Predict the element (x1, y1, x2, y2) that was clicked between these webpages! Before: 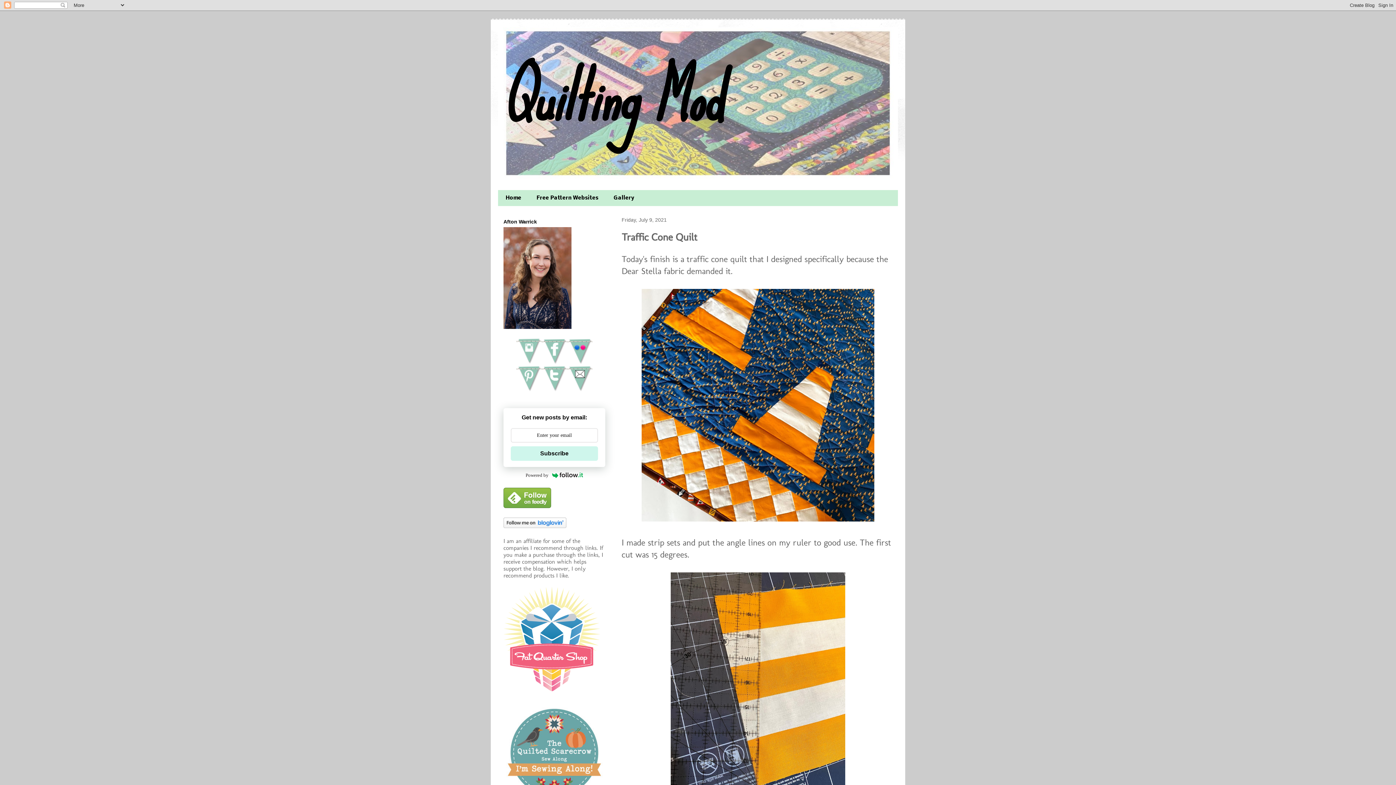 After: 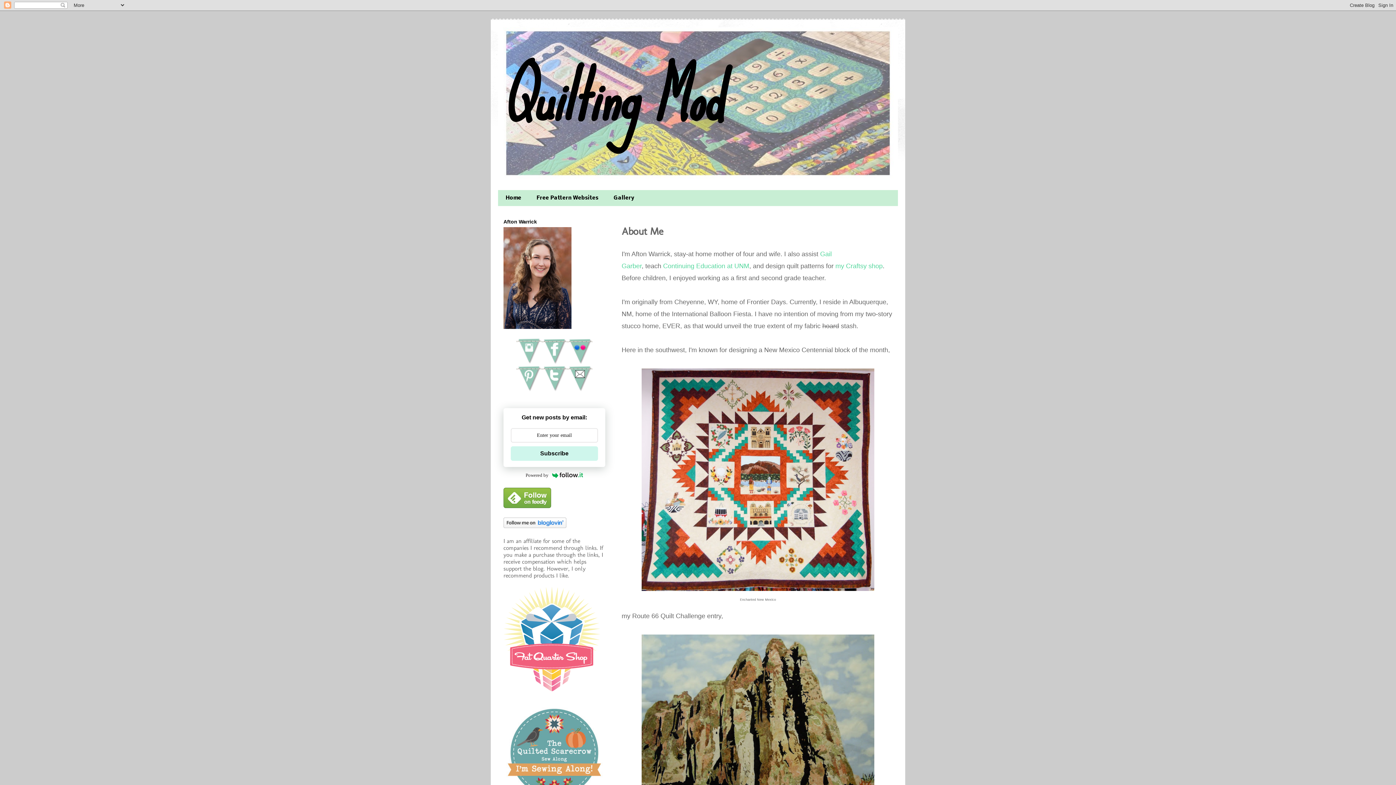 Action: bbox: (503, 323, 571, 330)